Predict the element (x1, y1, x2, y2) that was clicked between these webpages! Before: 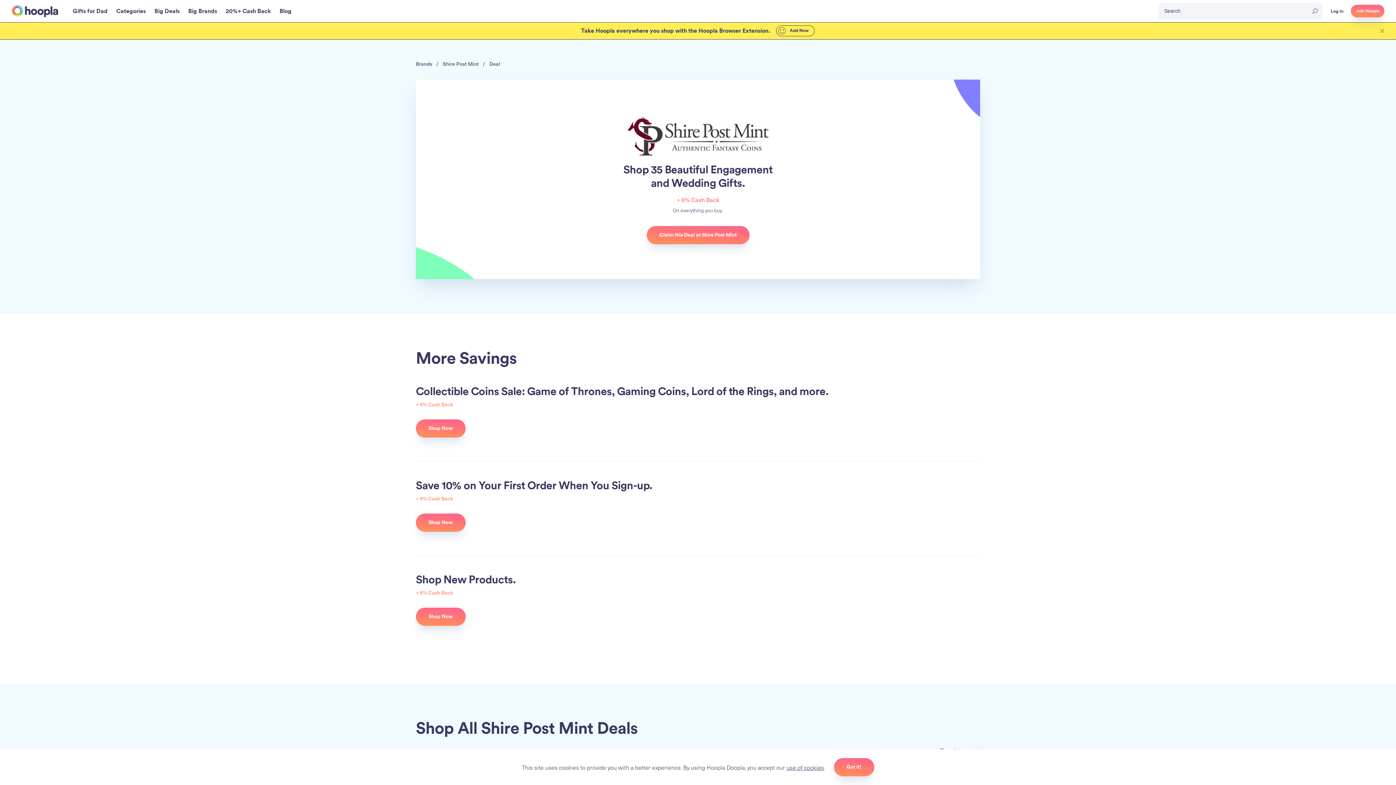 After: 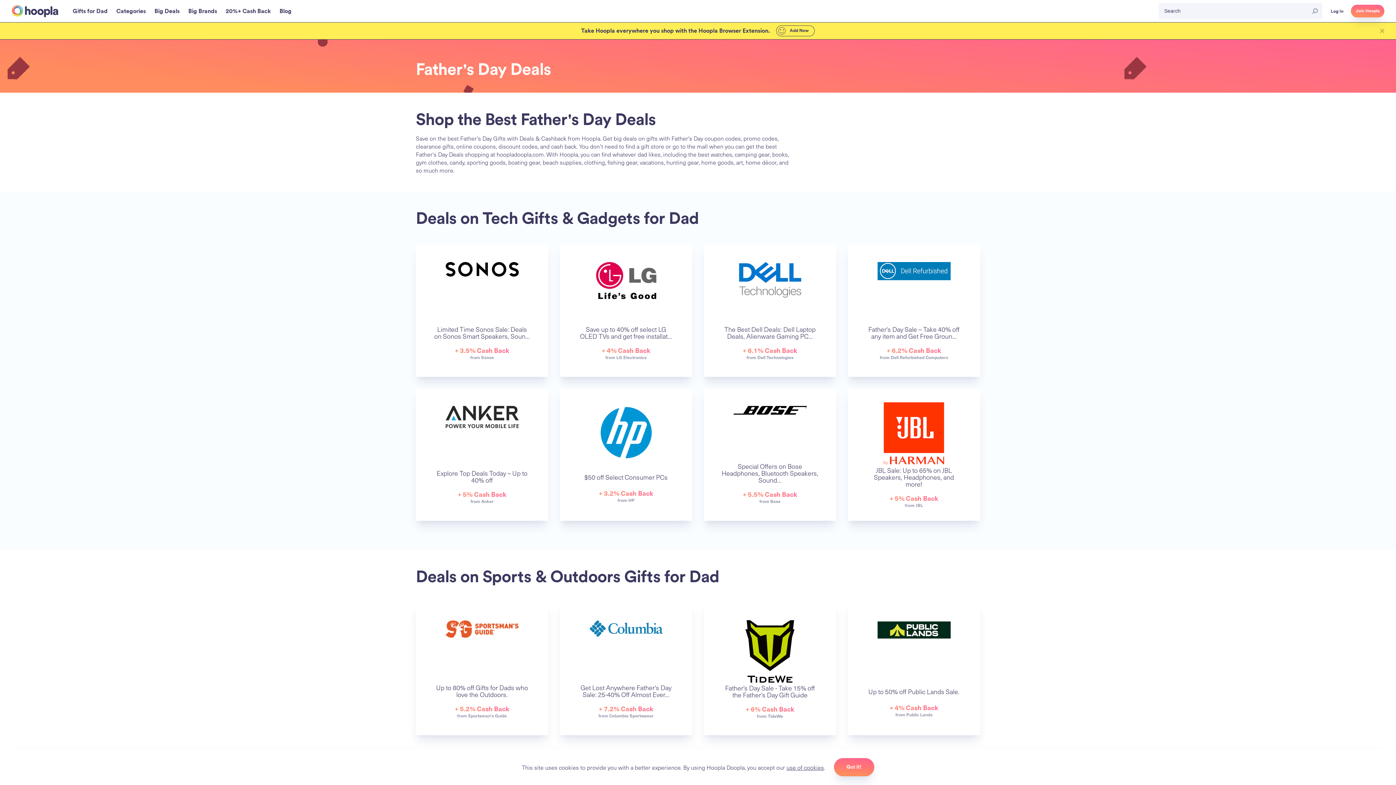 Action: label: Gifts for Dad bbox: (72, 7, 107, 15)